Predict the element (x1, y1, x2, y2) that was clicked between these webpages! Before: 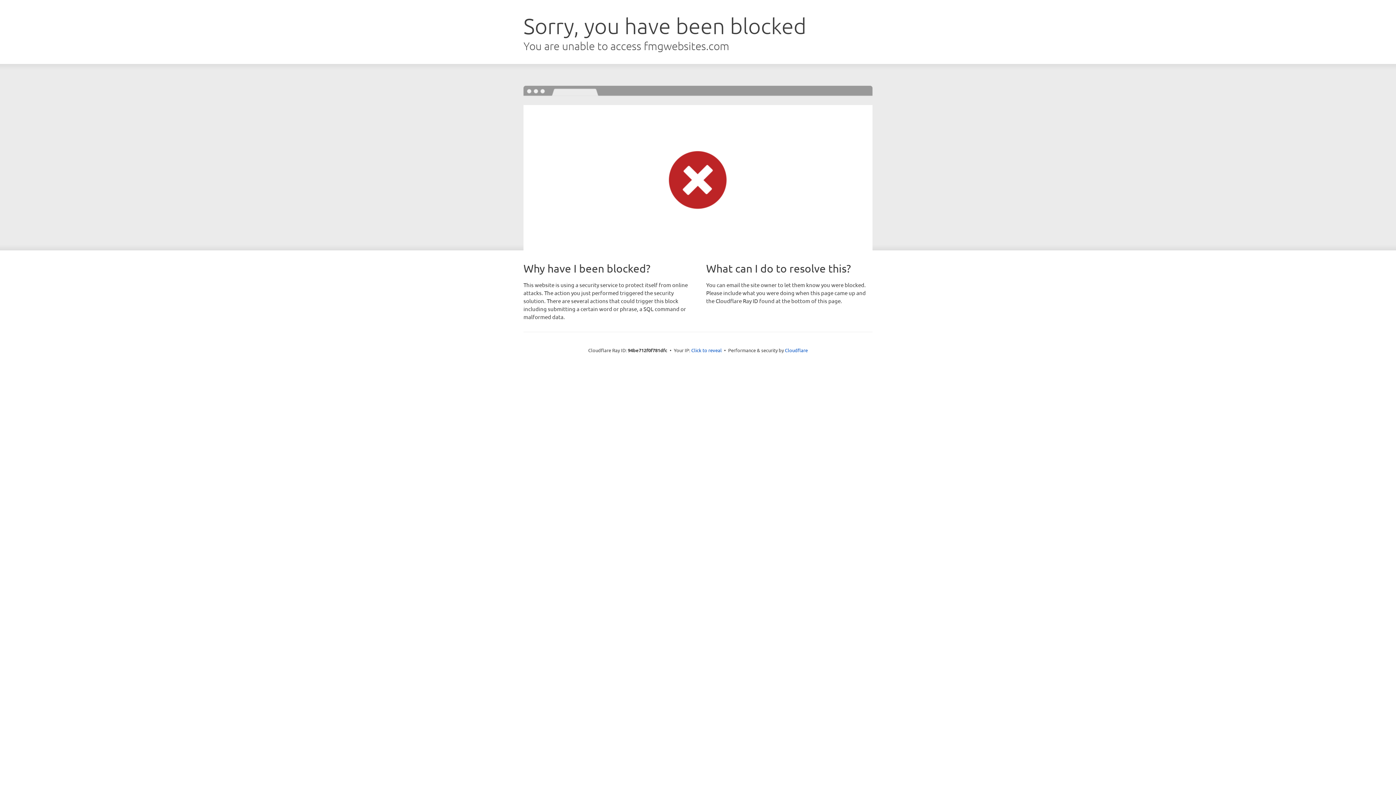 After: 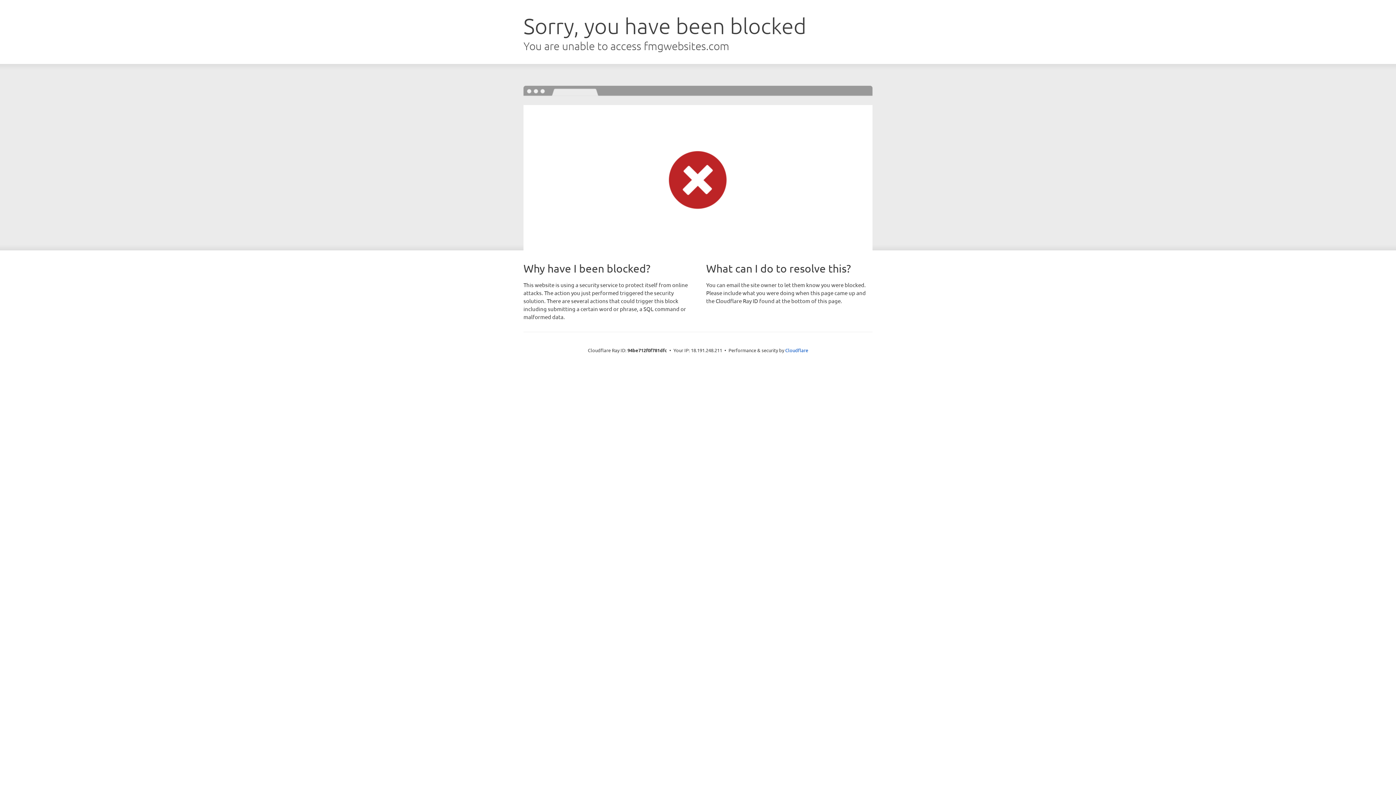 Action: bbox: (691, 346, 722, 353) label: Click to reveal